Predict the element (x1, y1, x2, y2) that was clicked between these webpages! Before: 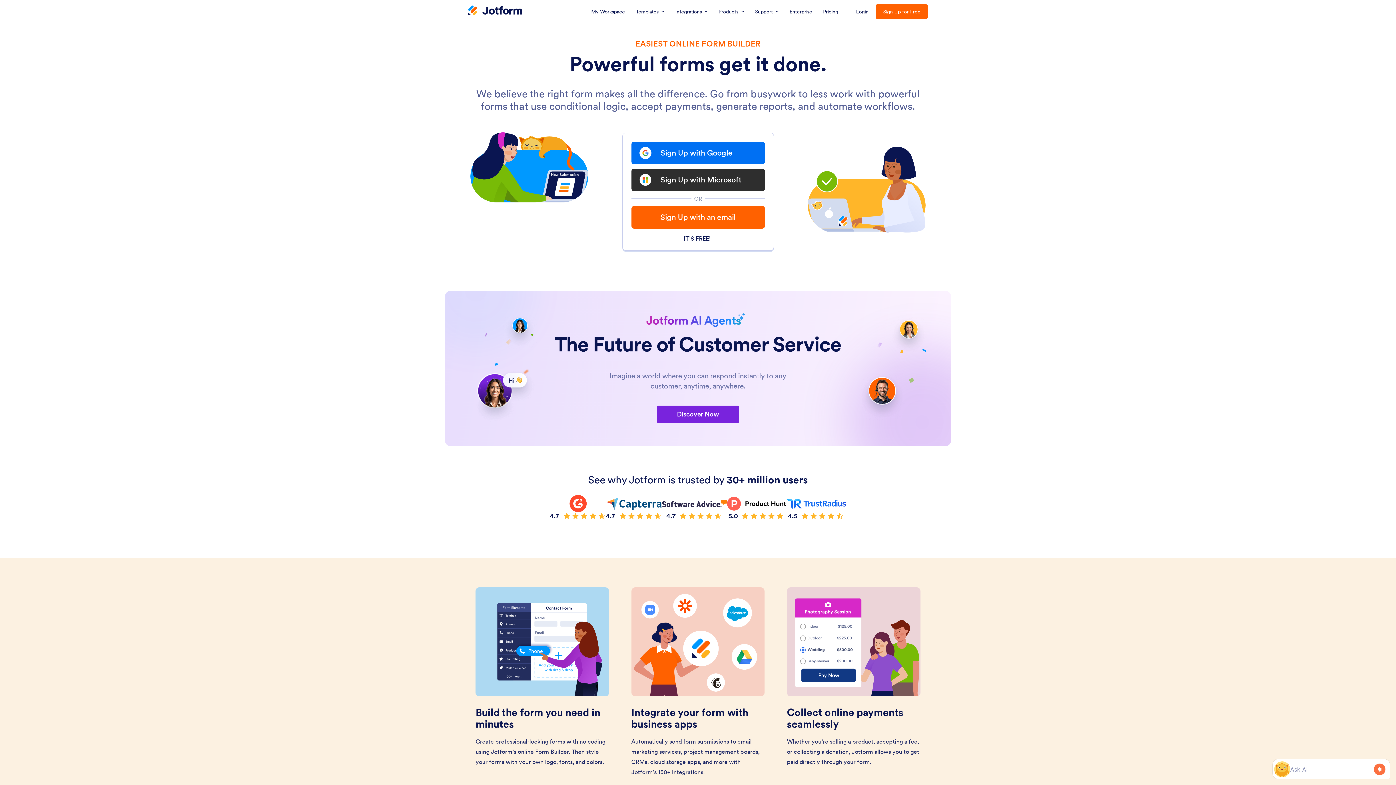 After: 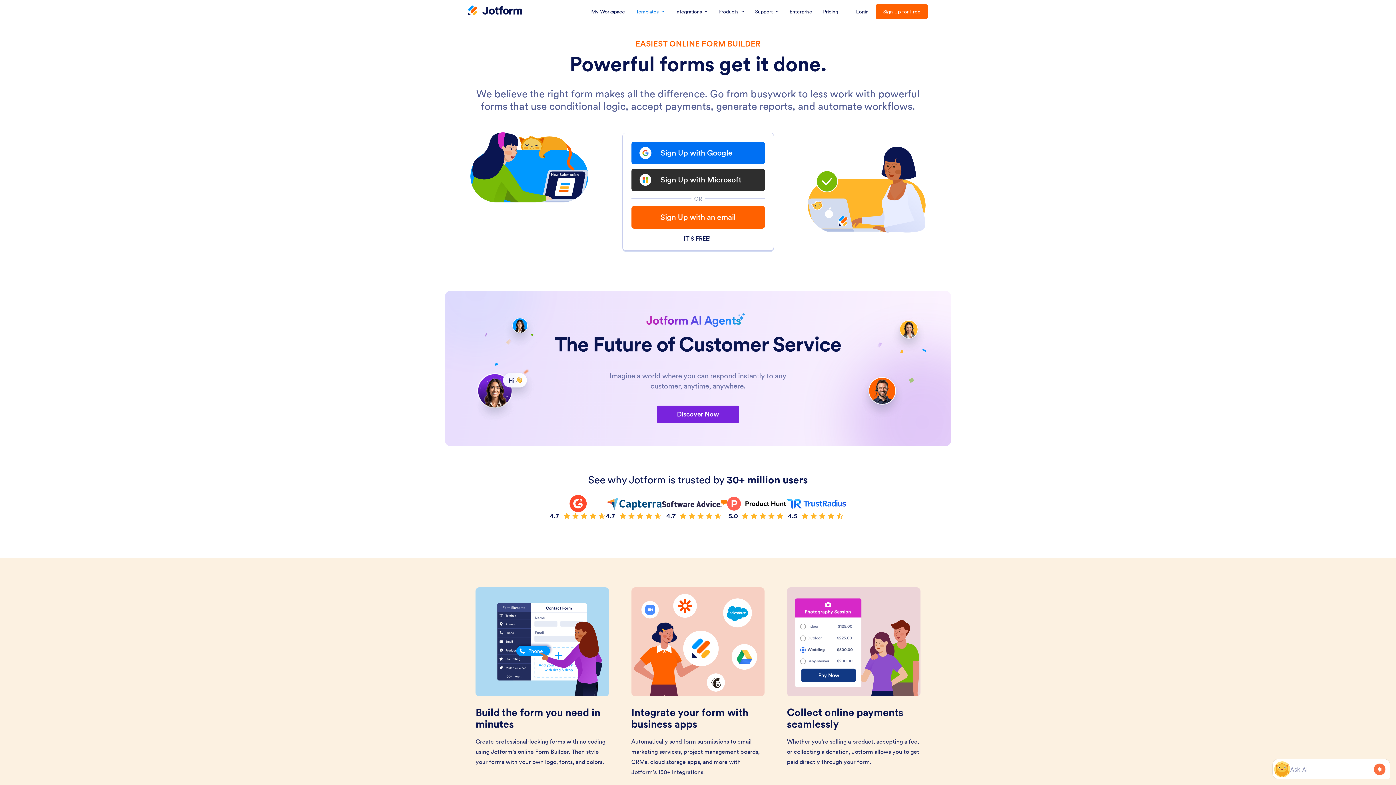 Action: label: Templates bbox: (631, 0, 668, 23)